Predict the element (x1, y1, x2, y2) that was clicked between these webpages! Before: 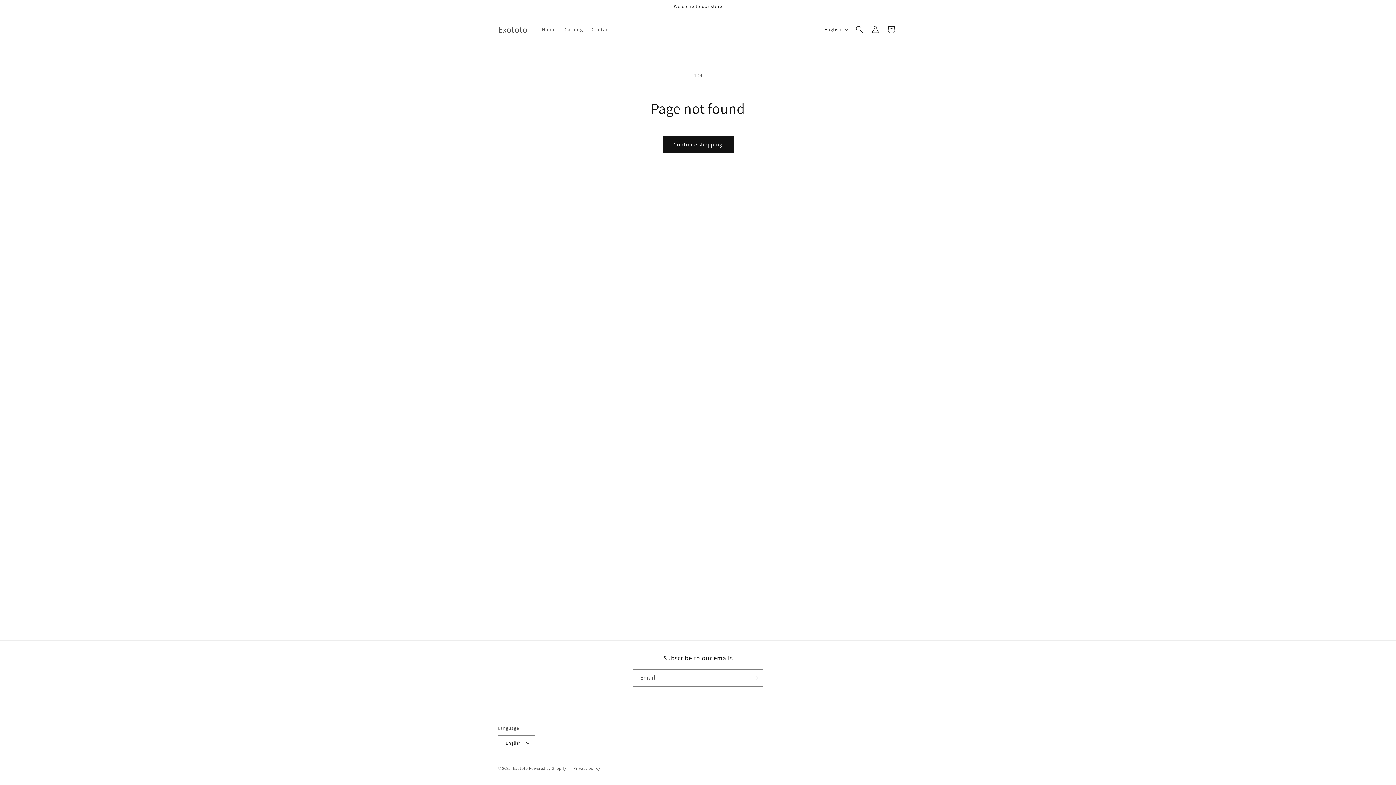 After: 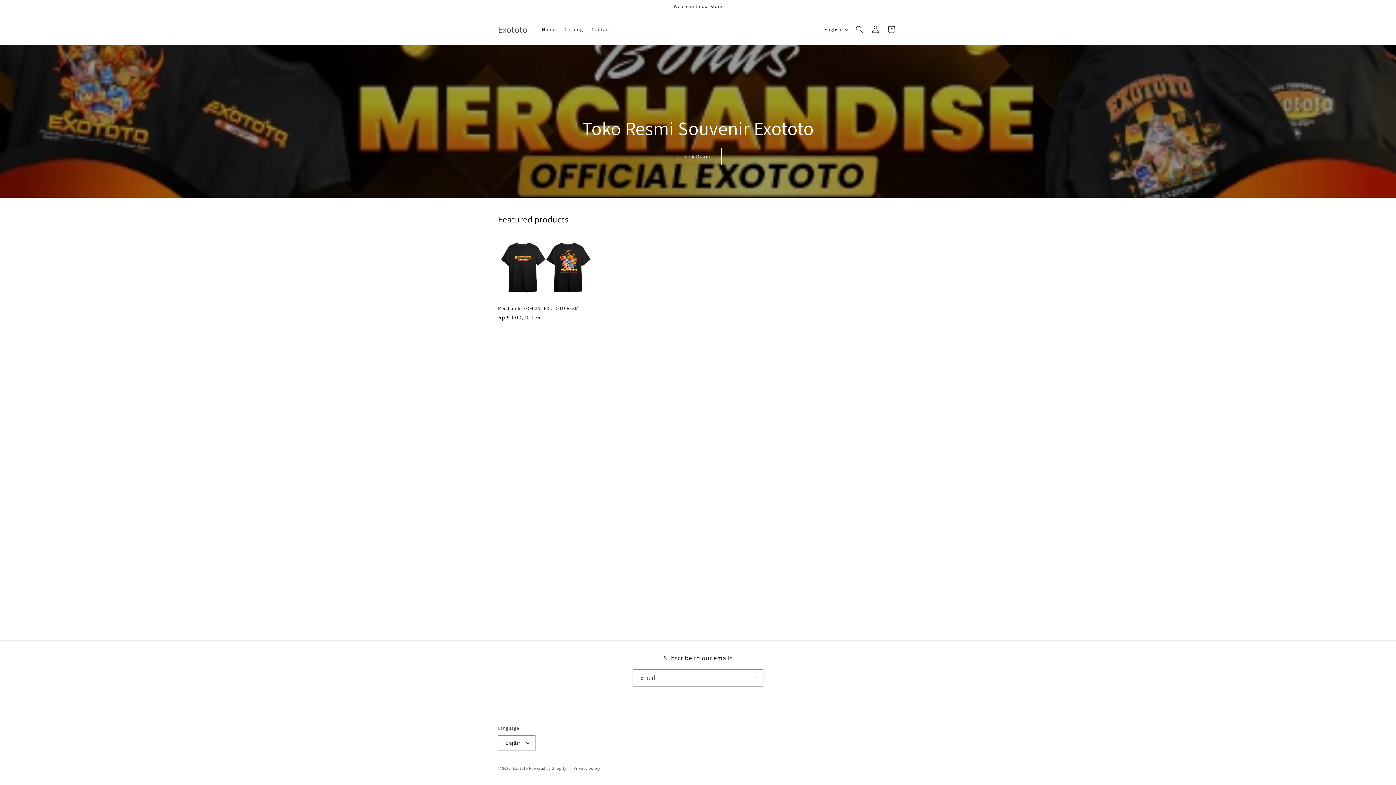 Action: bbox: (512, 766, 528, 771) label: Exototo